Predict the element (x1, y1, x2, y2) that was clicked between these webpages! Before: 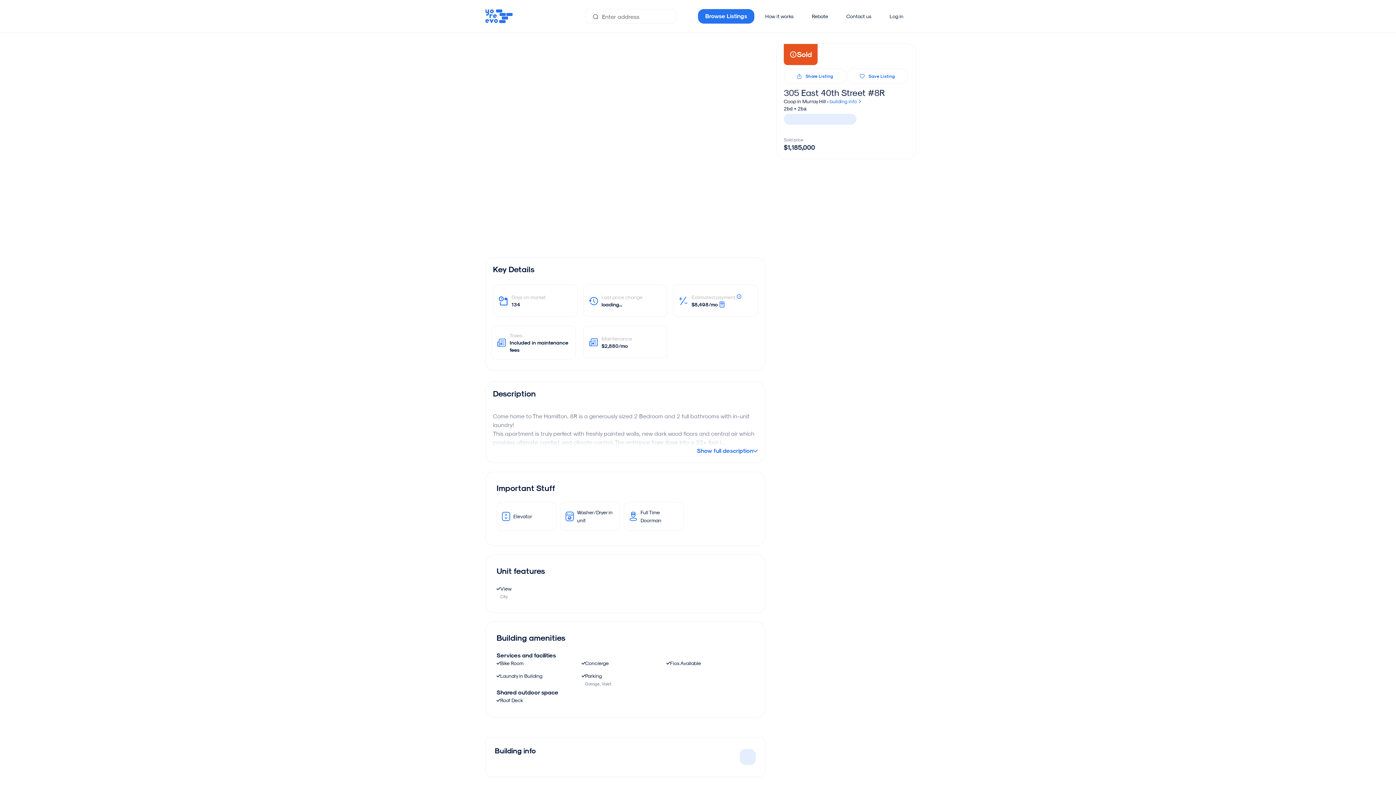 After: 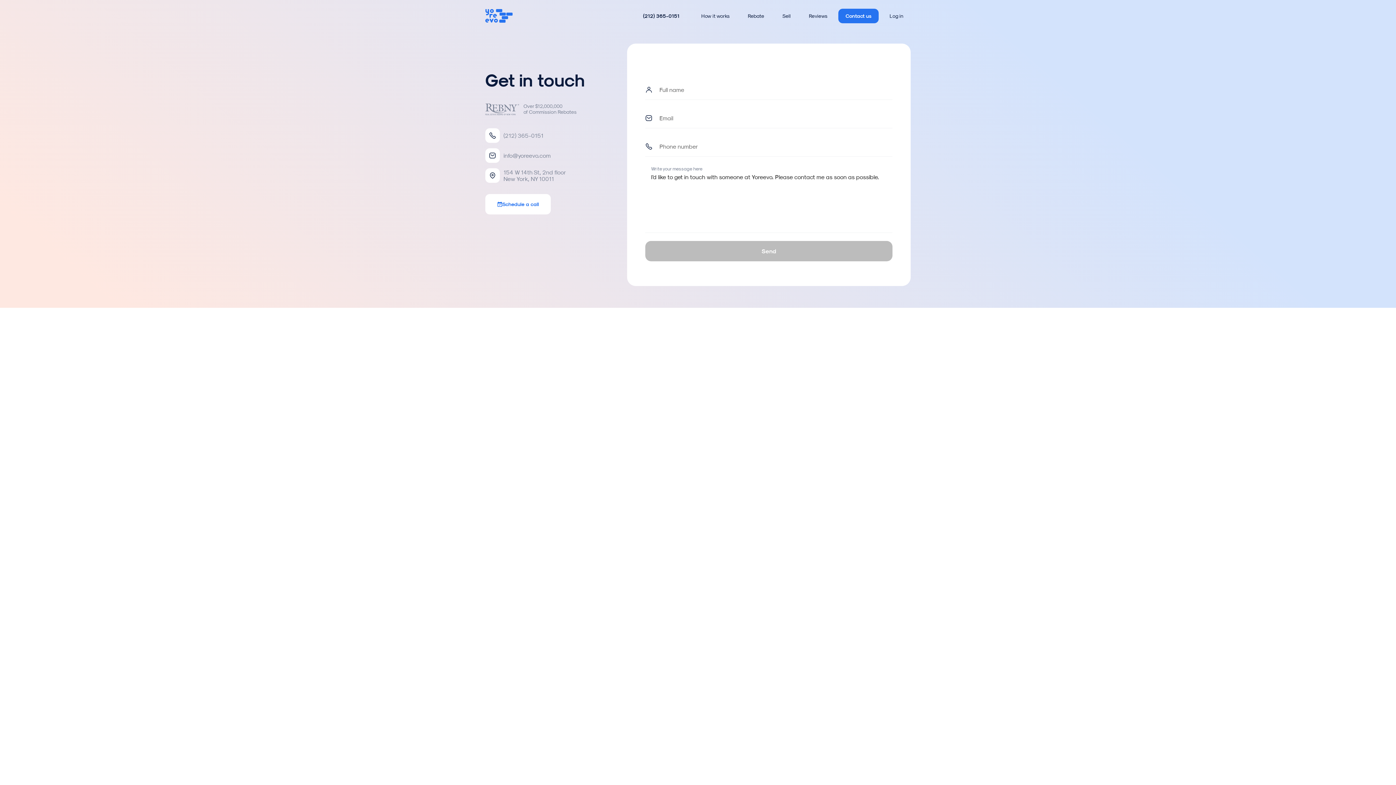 Action: label: Contact us bbox: (839, 8, 878, 23)